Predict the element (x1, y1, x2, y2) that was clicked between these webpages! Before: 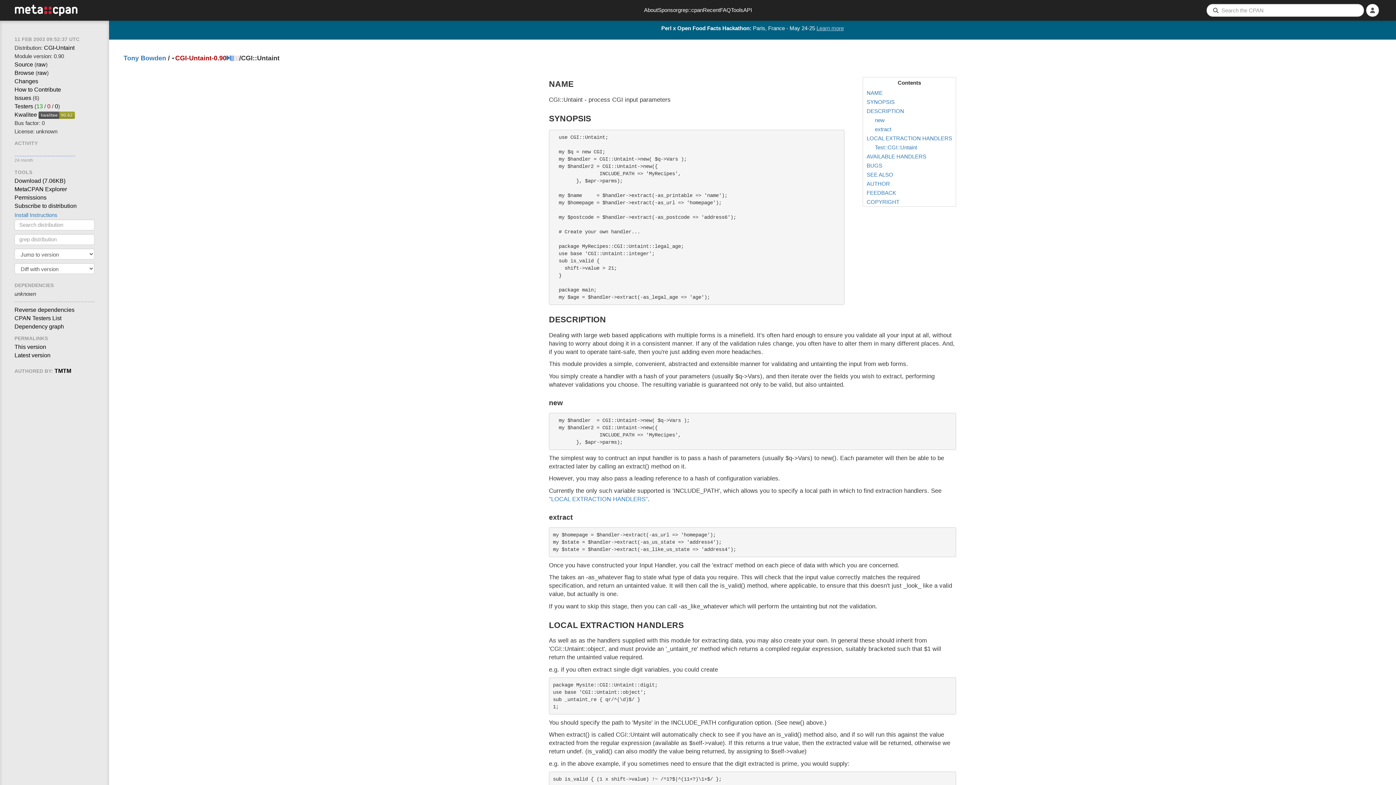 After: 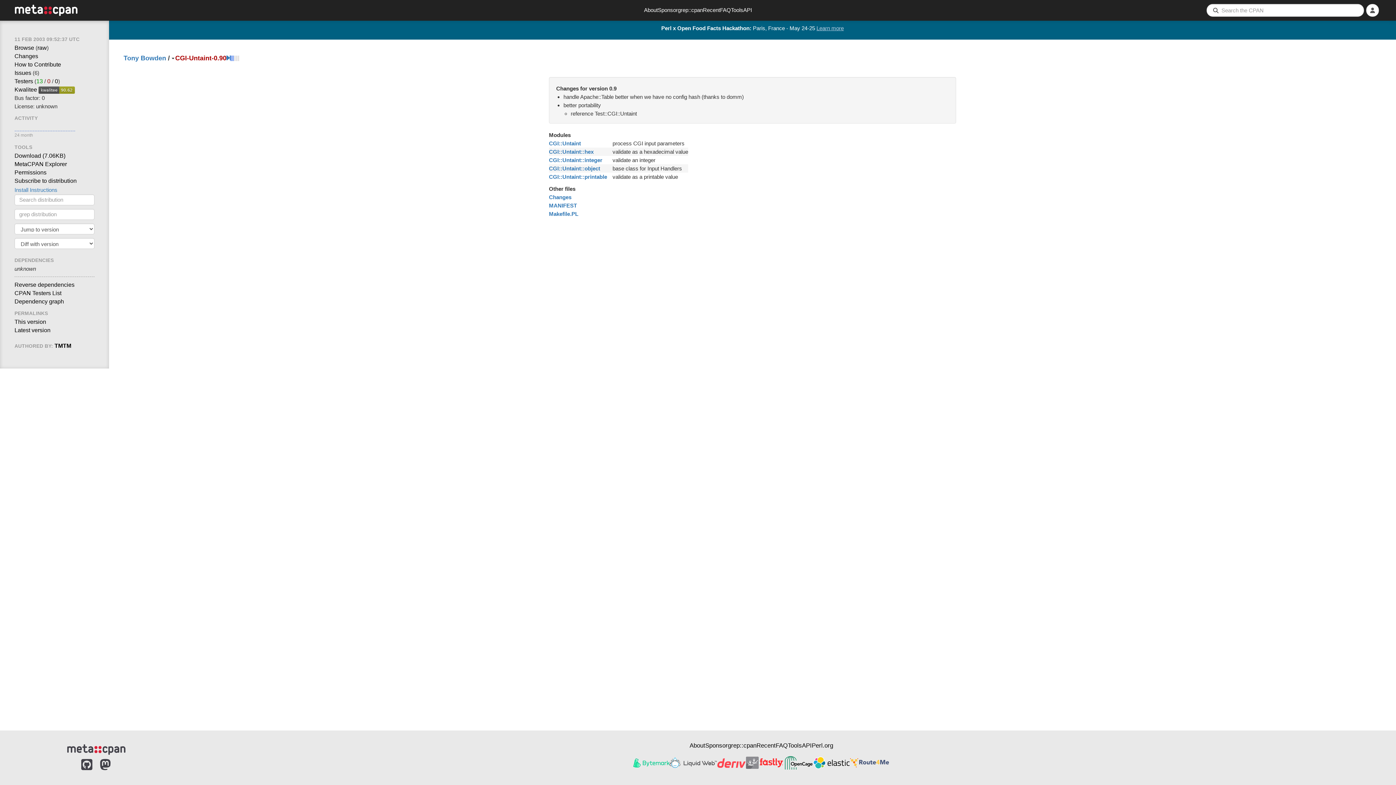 Action: bbox: (44, 44, 74, 50) label: CGI-Untaint